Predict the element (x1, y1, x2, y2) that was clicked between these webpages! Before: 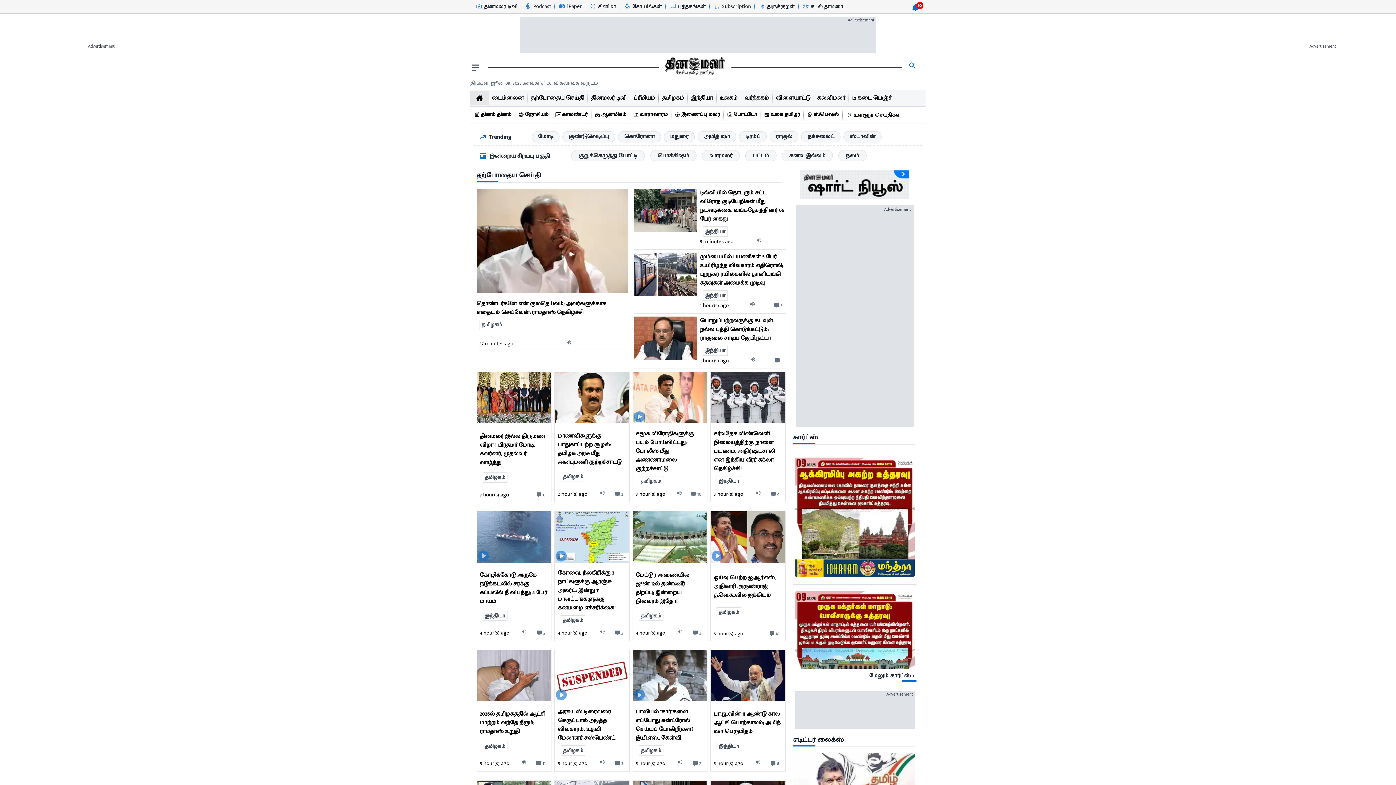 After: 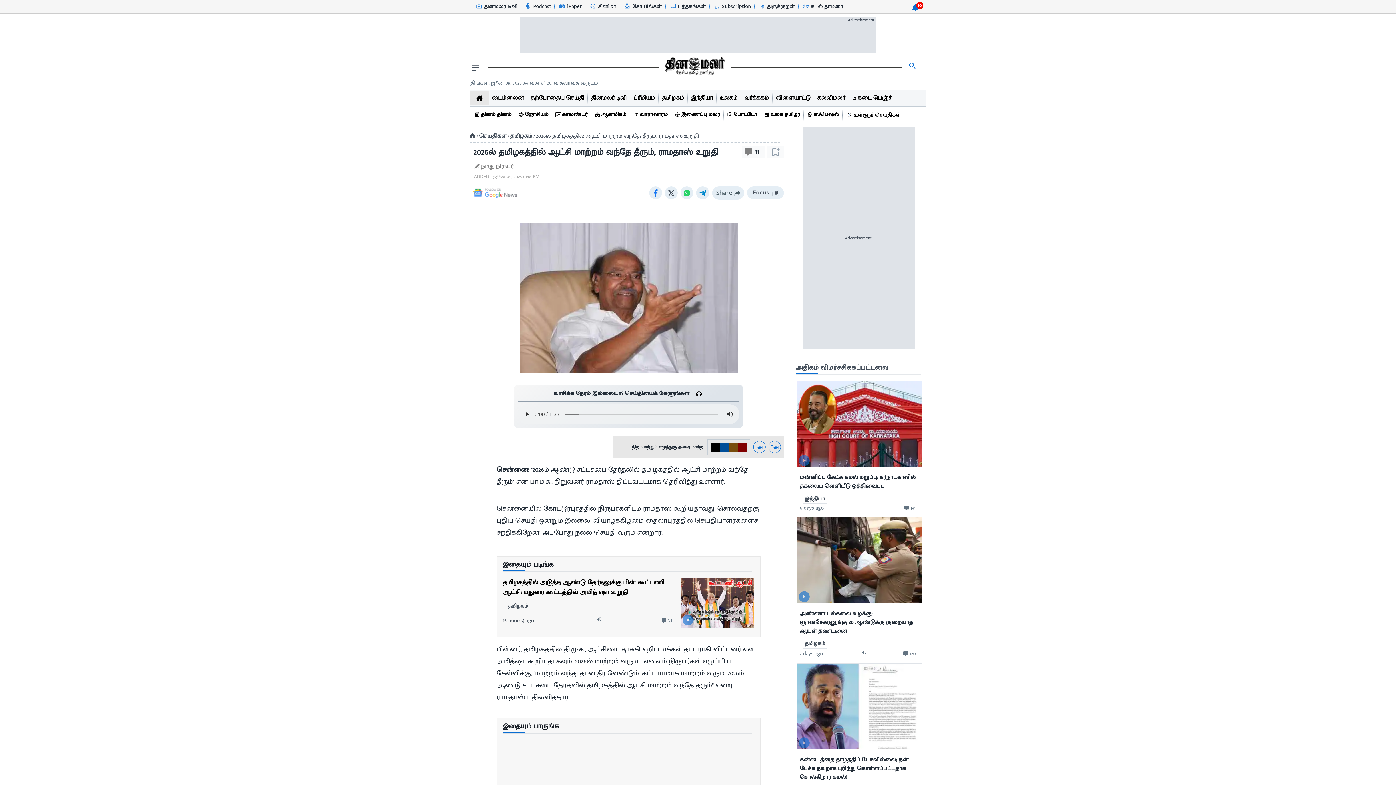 Action: bbox: (480, 759, 509, 768) label: uploaded-time